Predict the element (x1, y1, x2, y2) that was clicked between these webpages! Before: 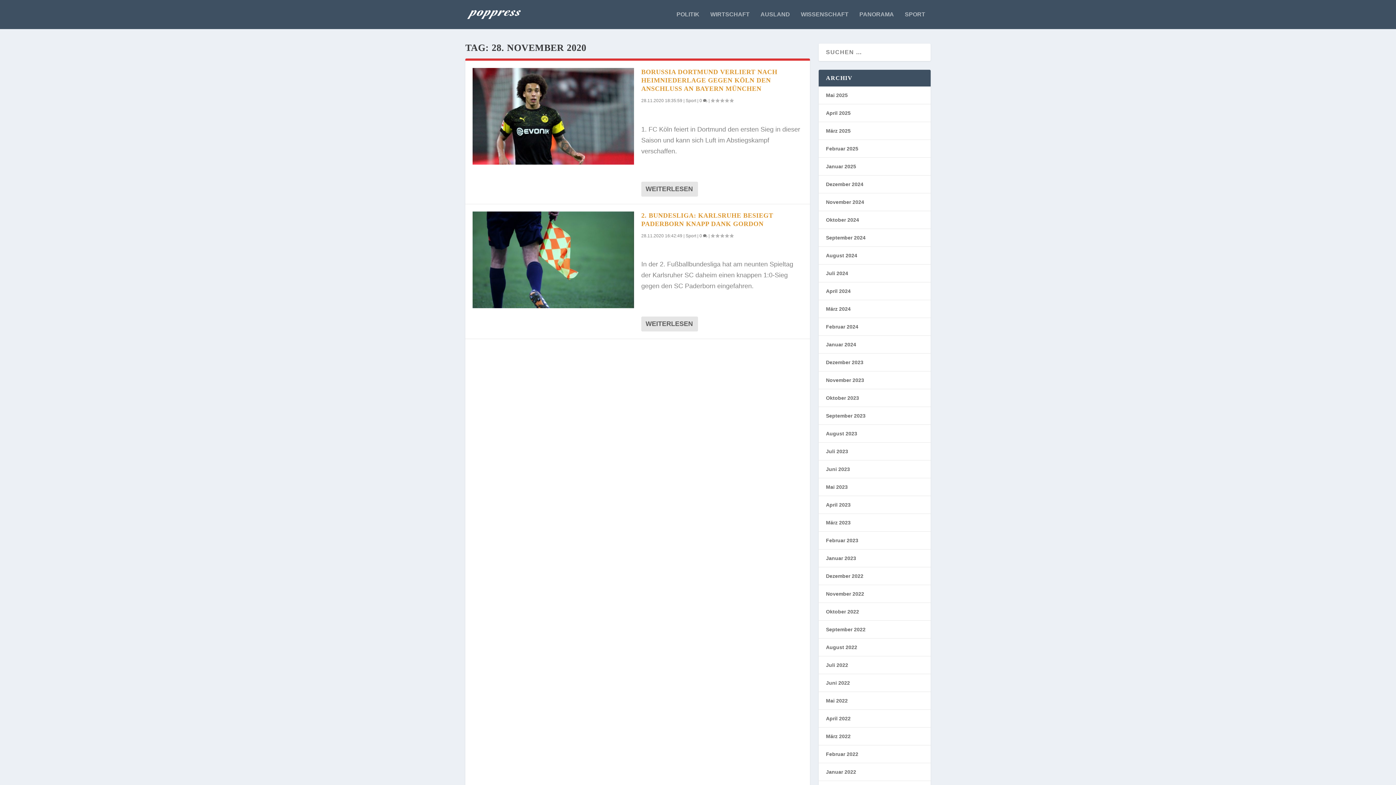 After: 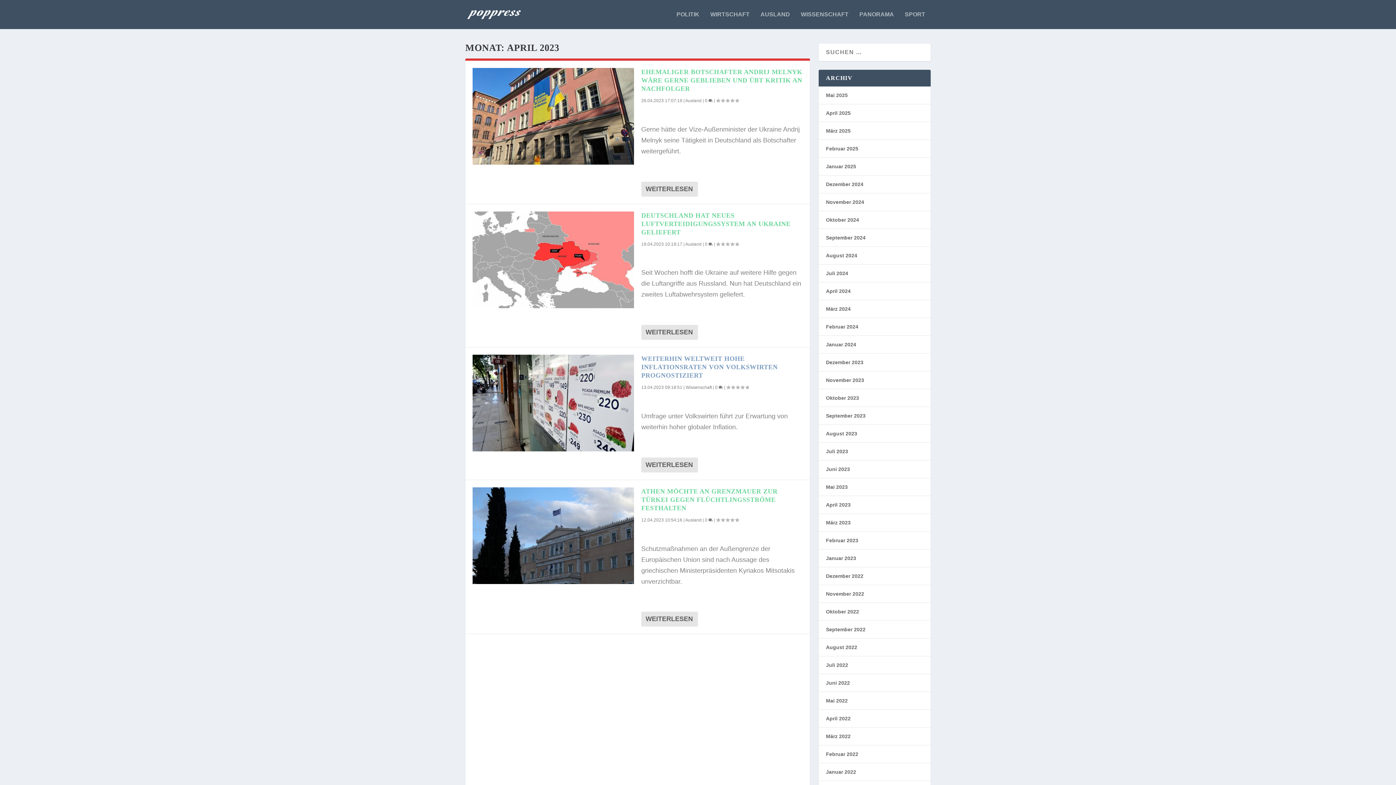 Action: label: April 2023 bbox: (826, 502, 850, 507)